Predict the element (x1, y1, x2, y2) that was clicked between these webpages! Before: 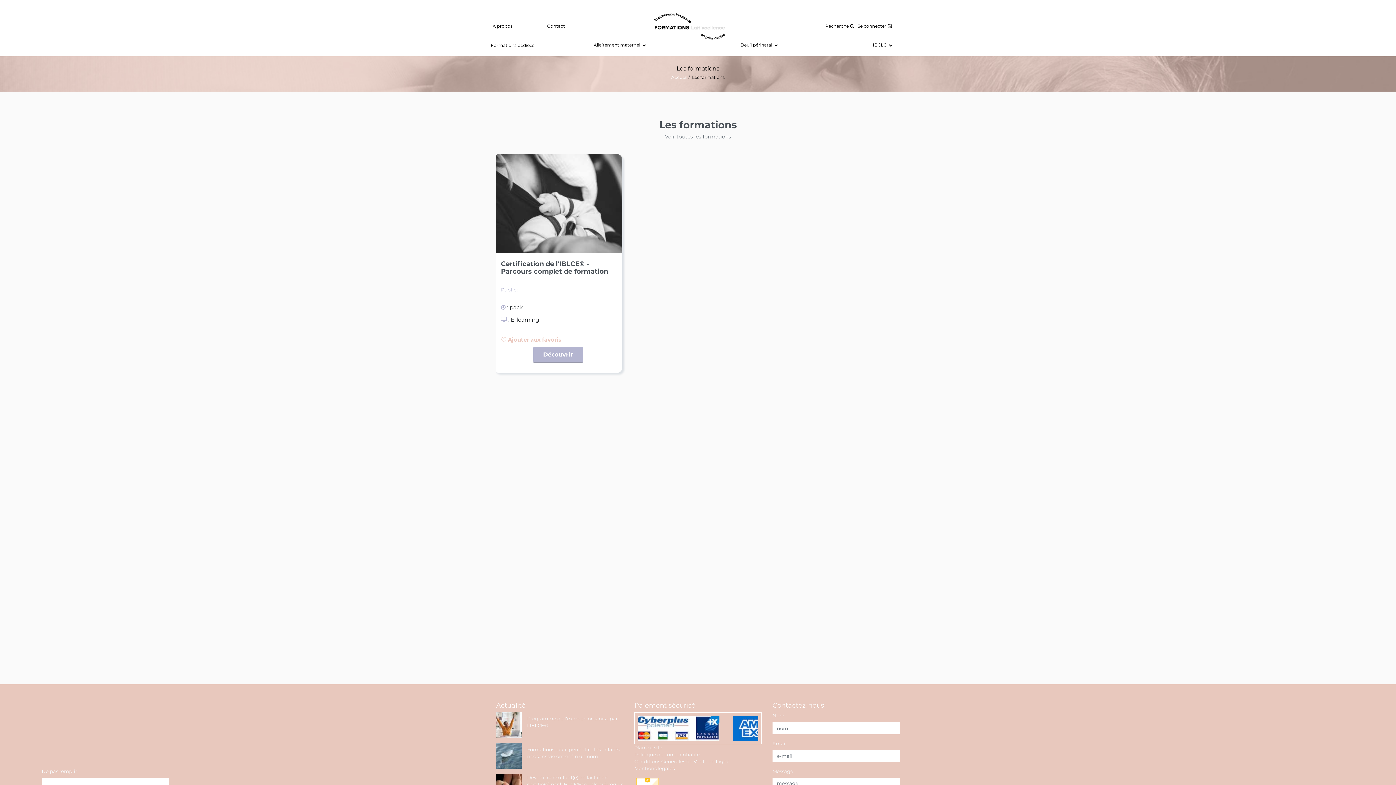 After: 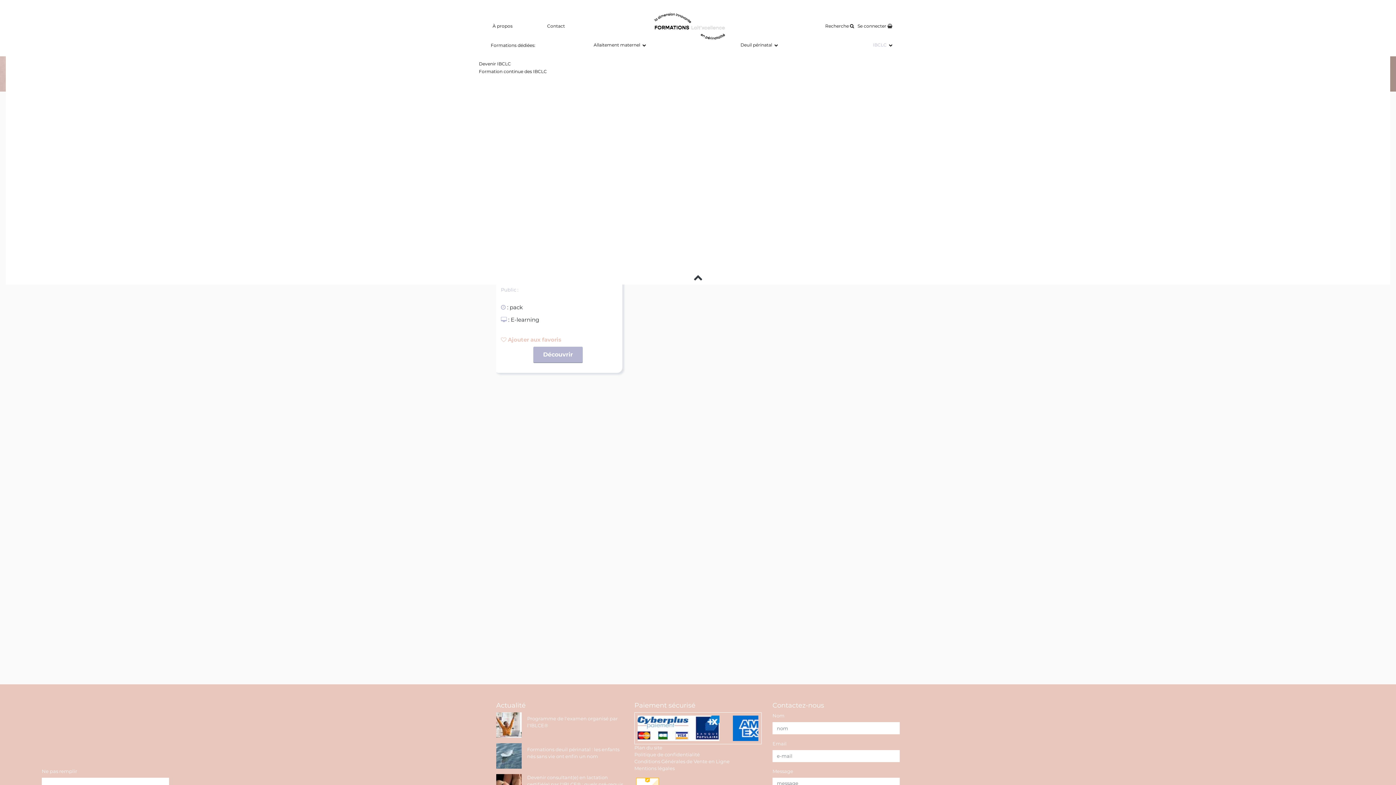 Action: bbox: (871, 41, 894, 48) label: IBCLC  